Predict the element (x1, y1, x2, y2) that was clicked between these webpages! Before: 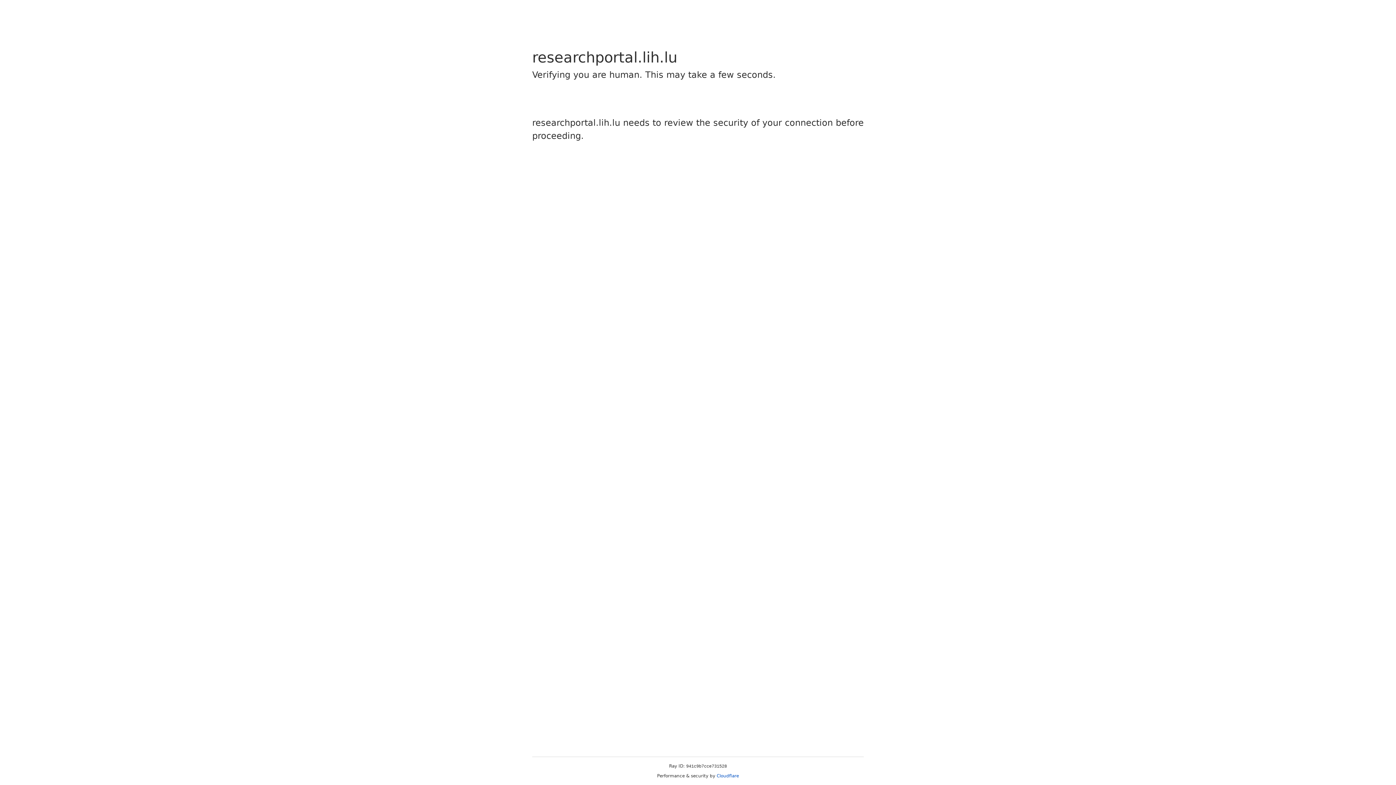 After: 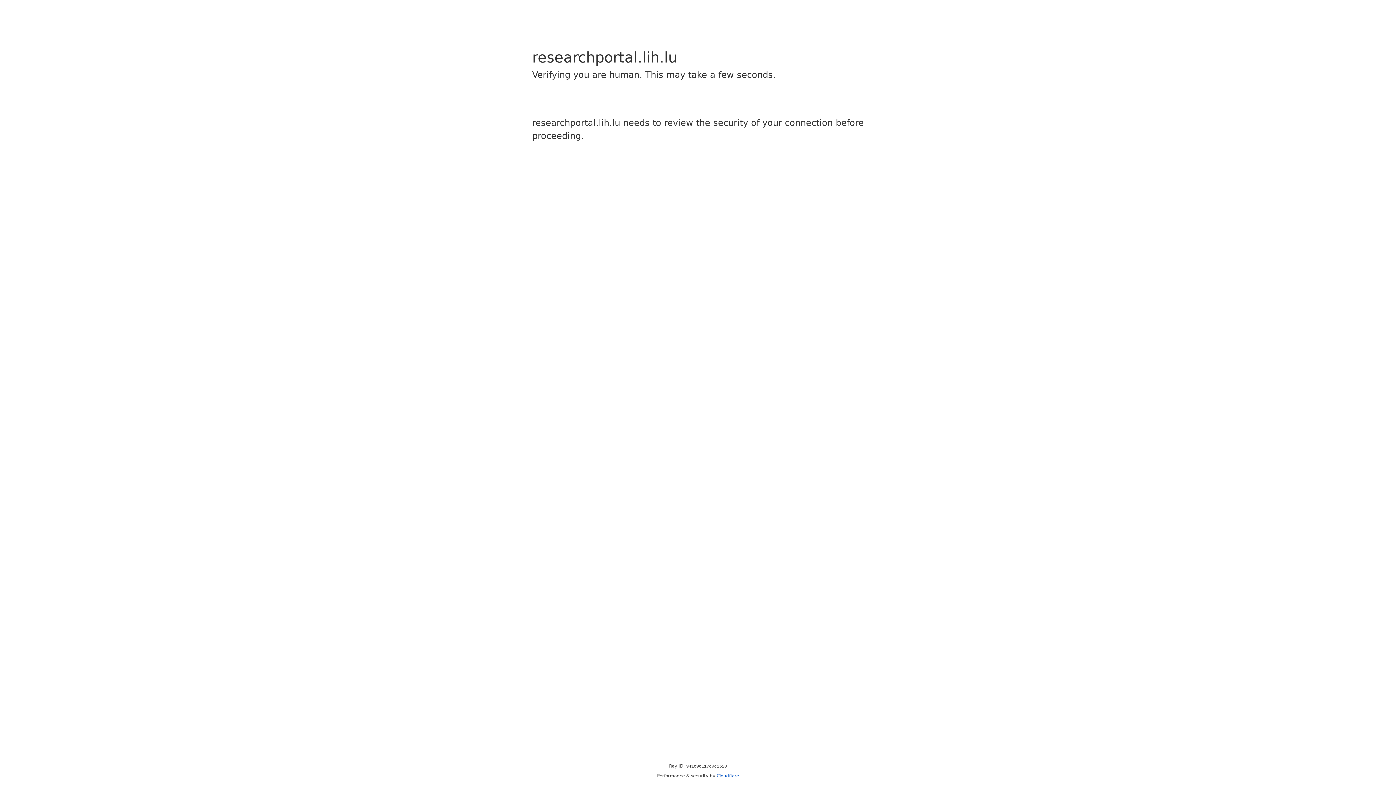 Action: bbox: (716, 773, 739, 778) label: Cloudflare